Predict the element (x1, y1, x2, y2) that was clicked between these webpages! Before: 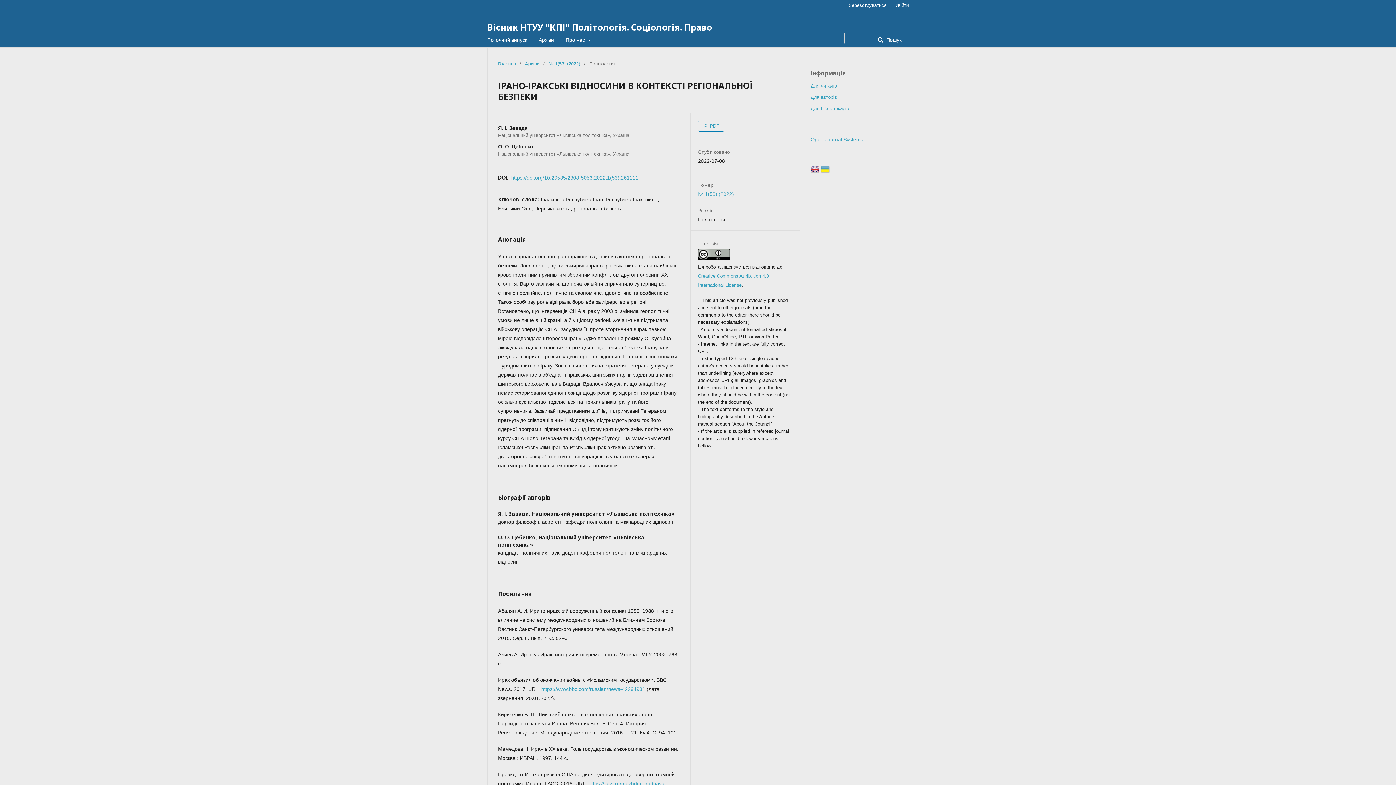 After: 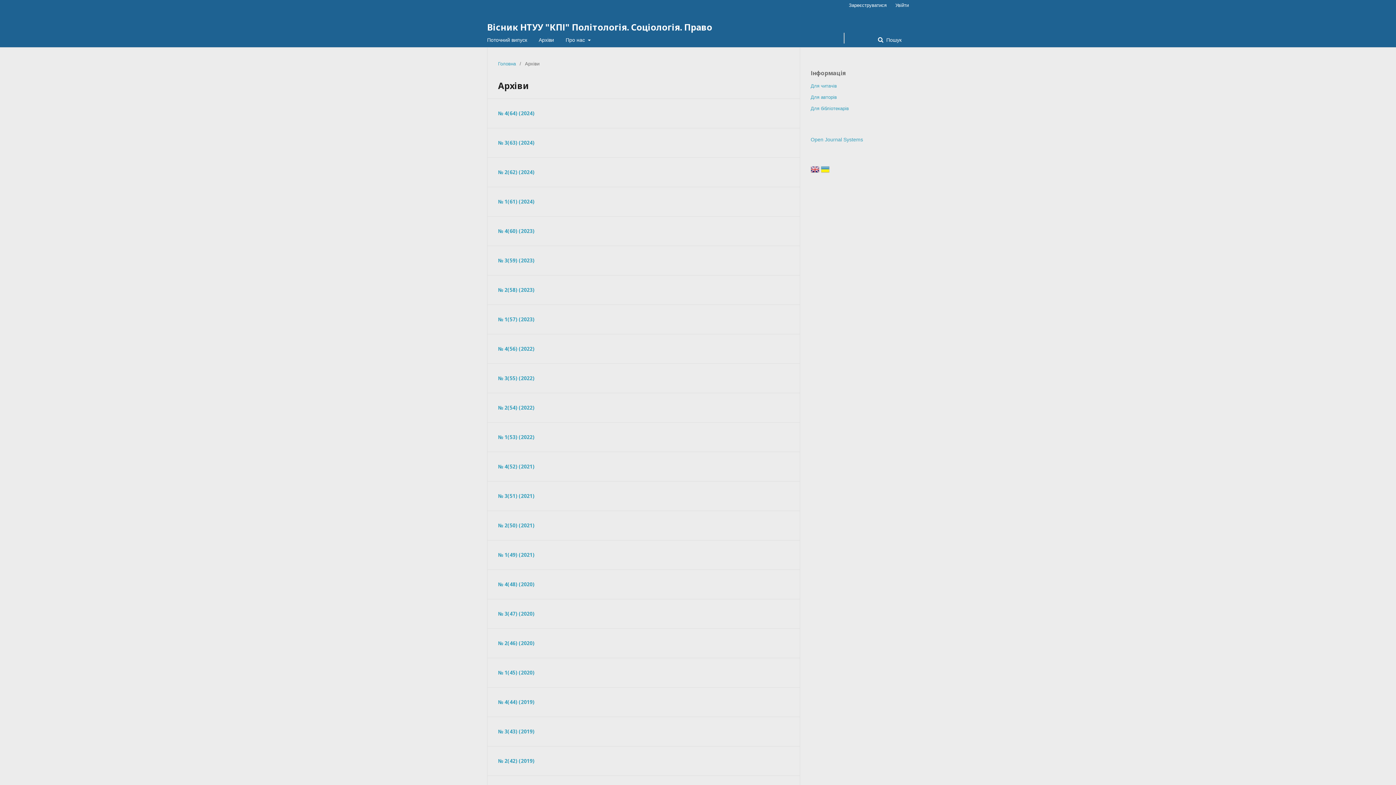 Action: label: Архіви bbox: (525, 60, 539, 67)